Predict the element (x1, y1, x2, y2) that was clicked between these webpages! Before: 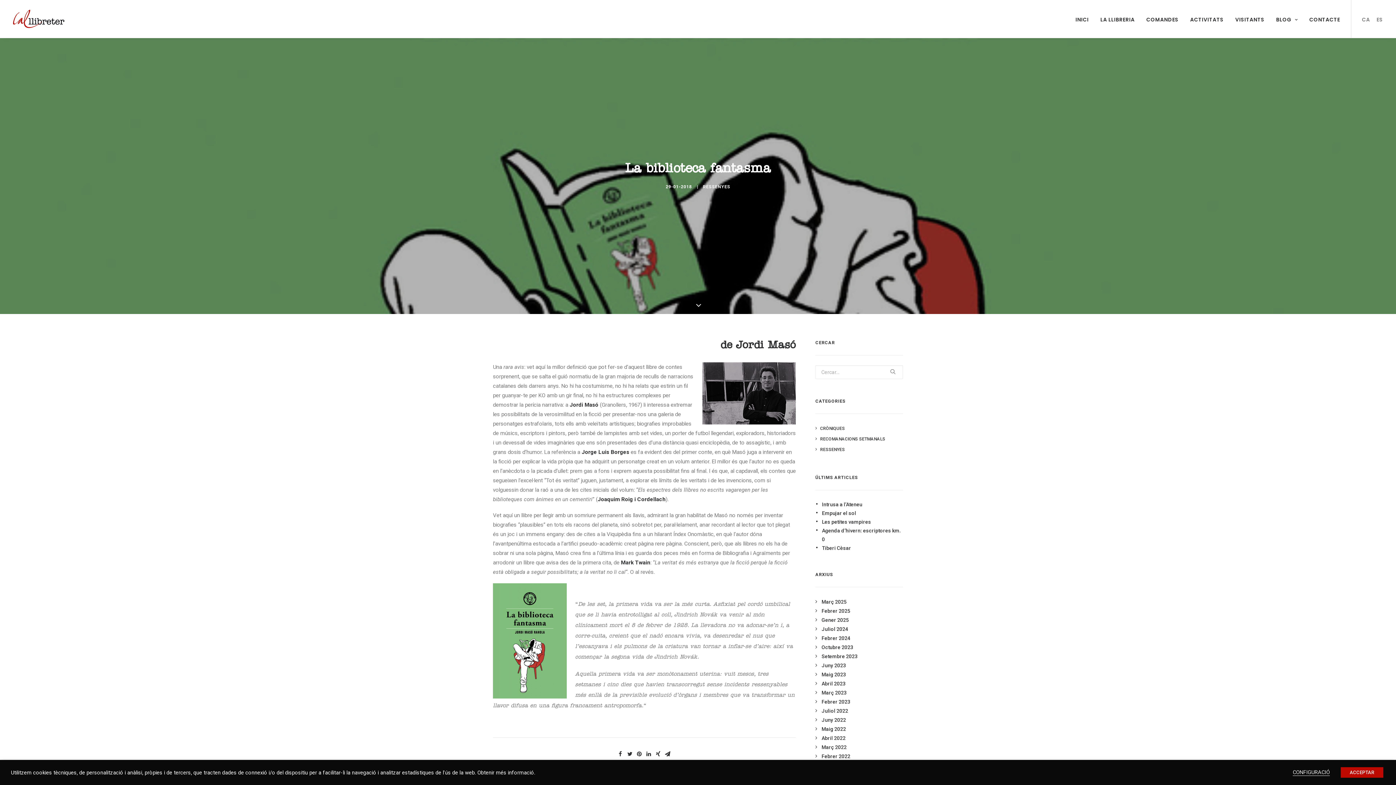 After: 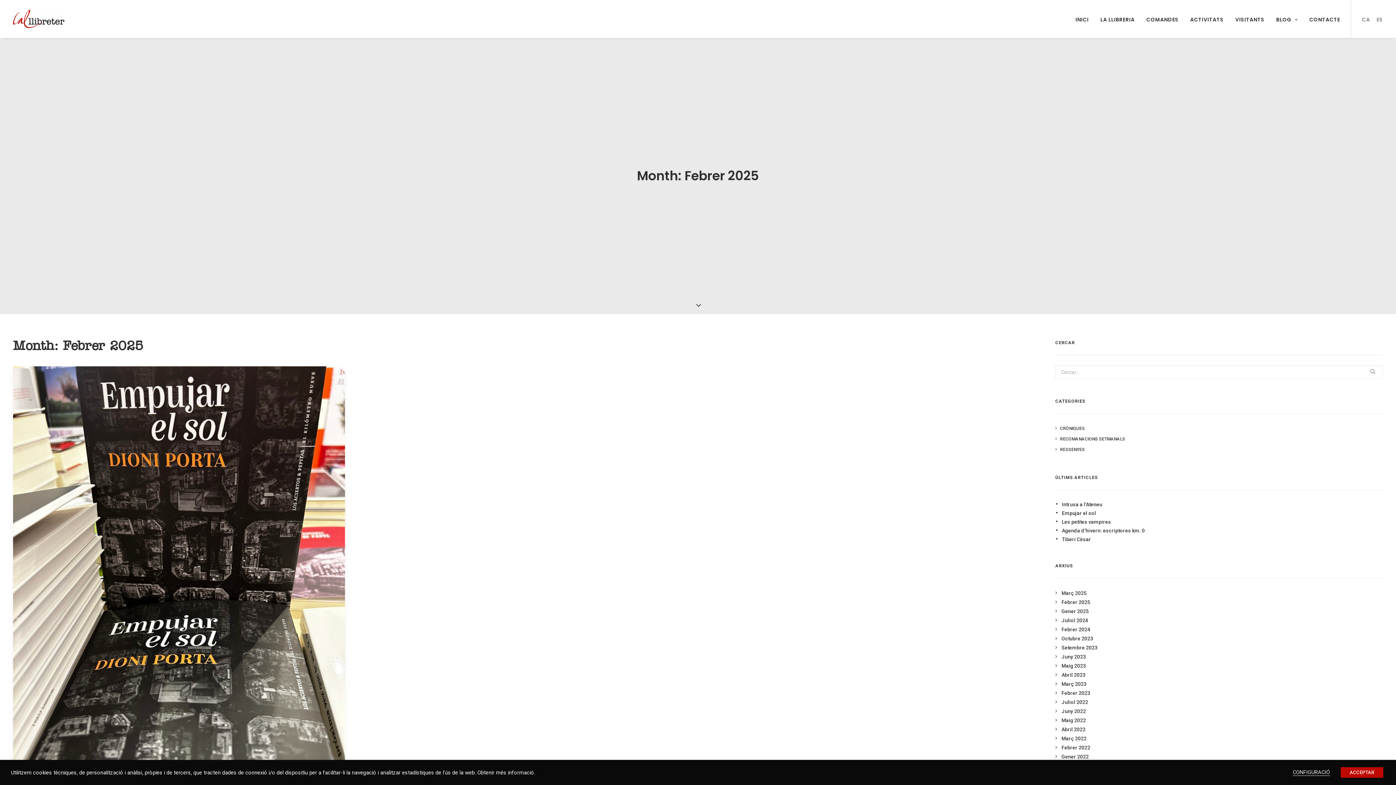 Action: label: Febrer 2025 bbox: (815, 608, 850, 614)